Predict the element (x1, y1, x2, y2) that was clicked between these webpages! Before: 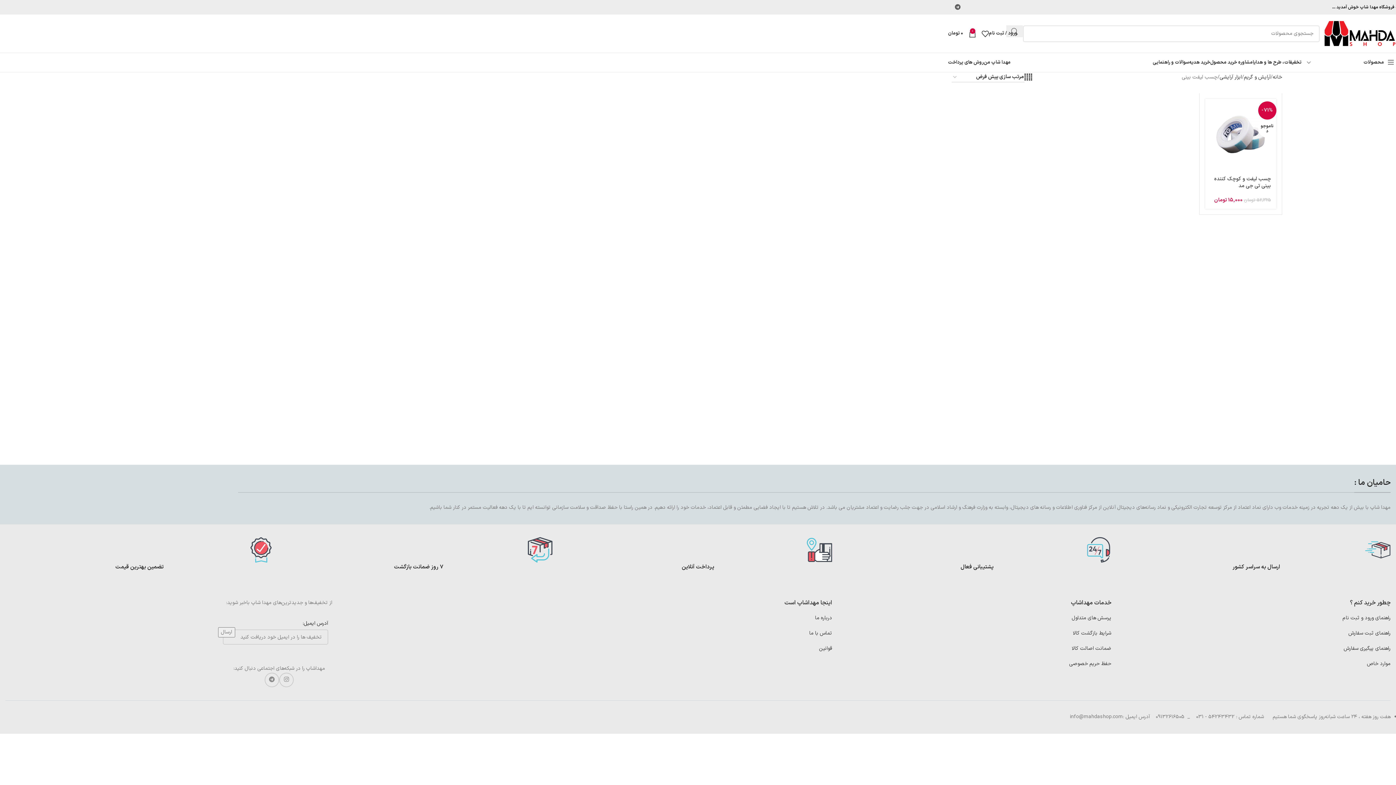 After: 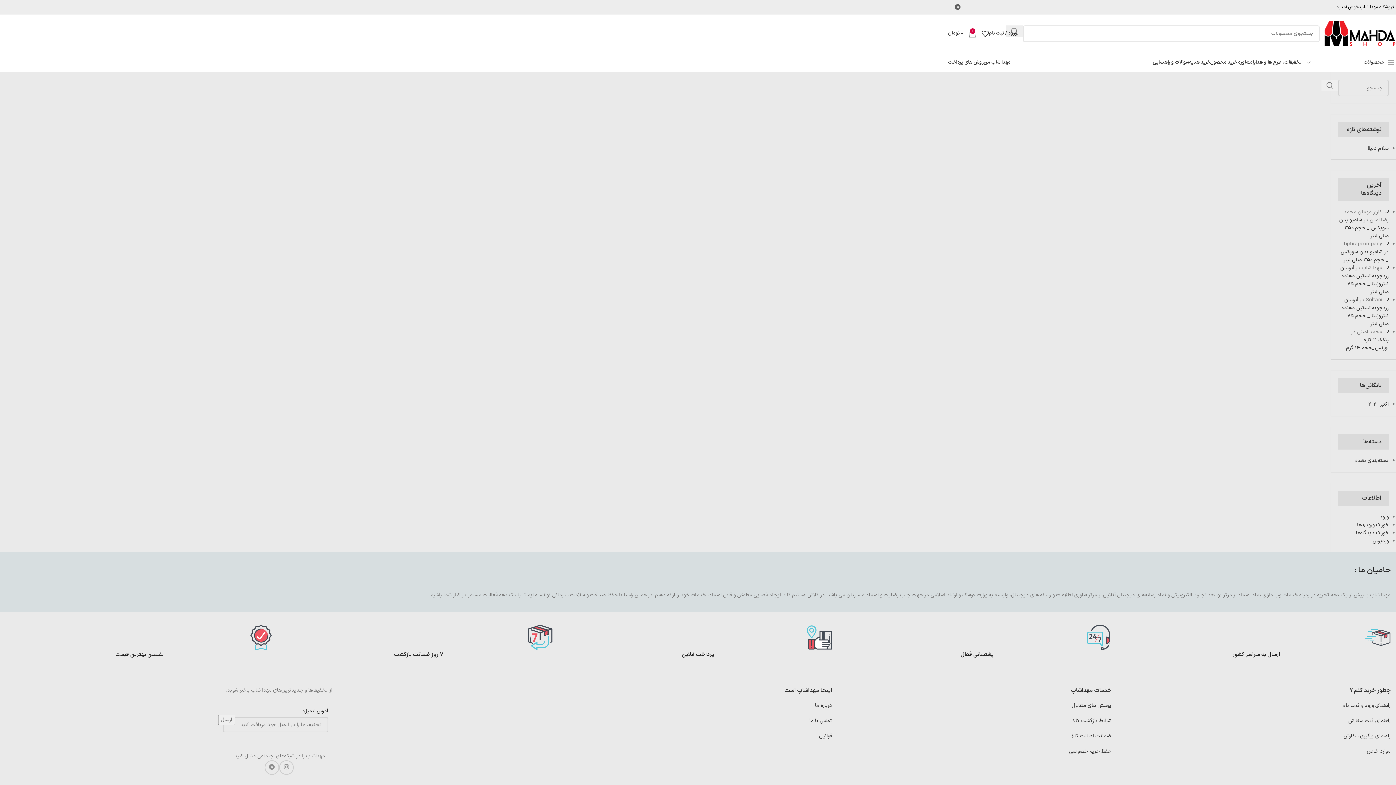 Action: bbox: (948, 55, 984, 69) label: روش های پرداخت